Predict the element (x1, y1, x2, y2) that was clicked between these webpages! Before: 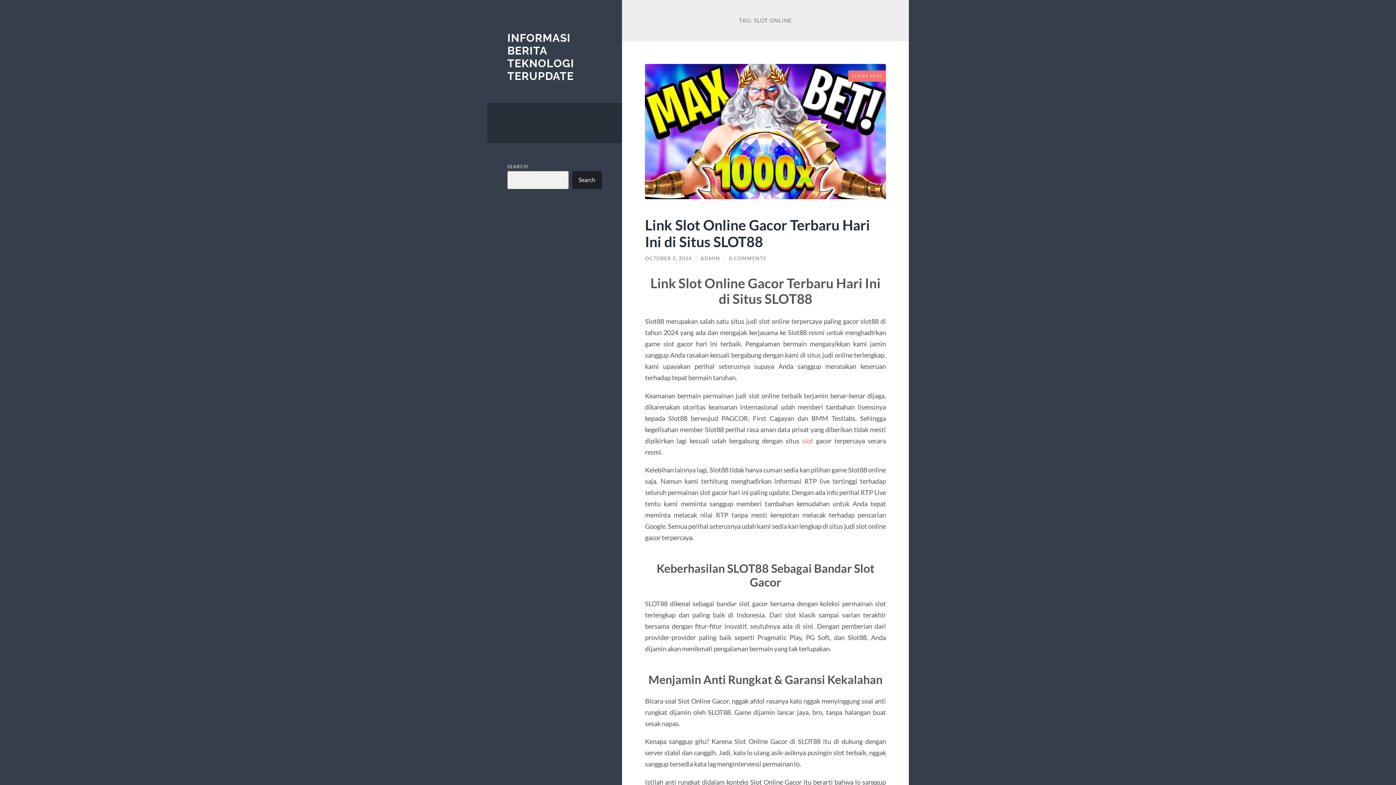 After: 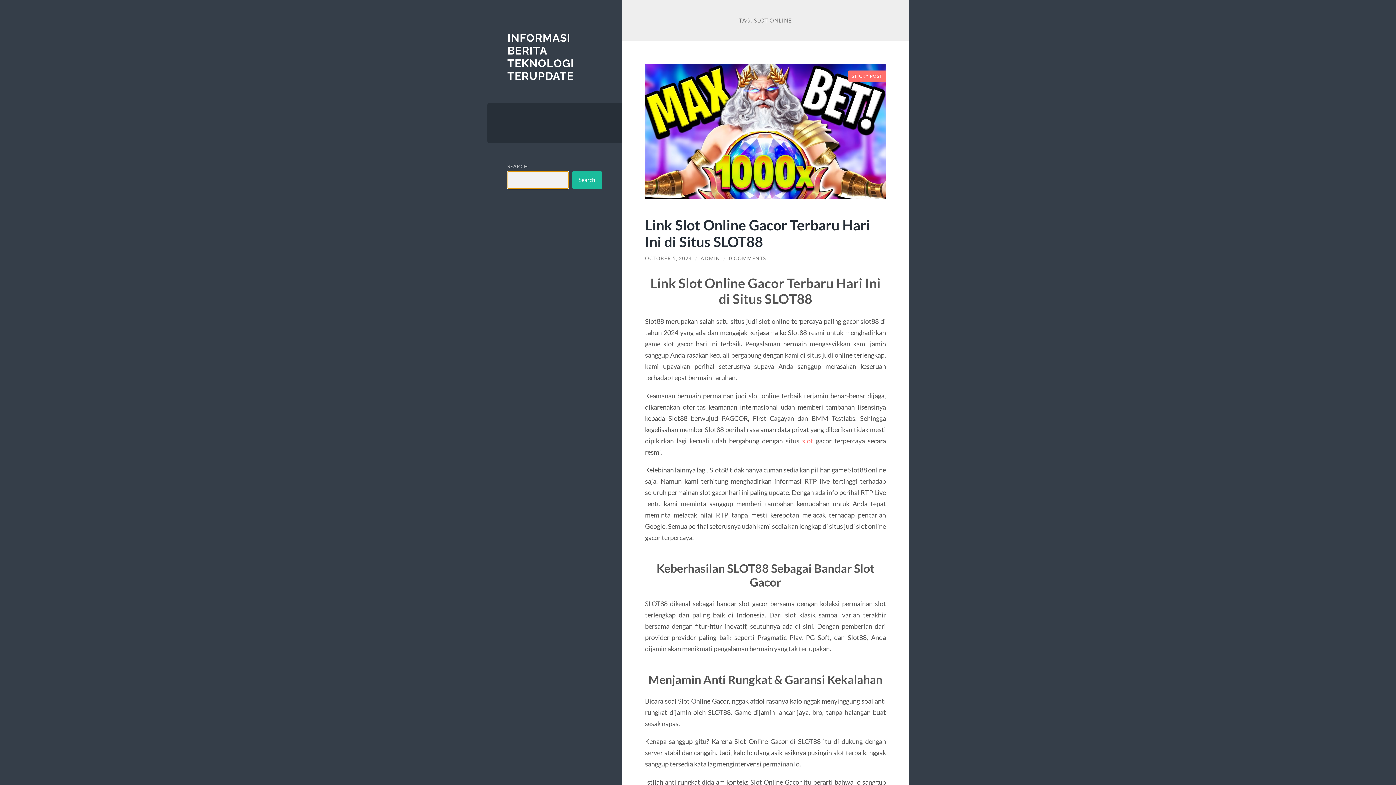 Action: label: Search bbox: (572, 171, 602, 188)